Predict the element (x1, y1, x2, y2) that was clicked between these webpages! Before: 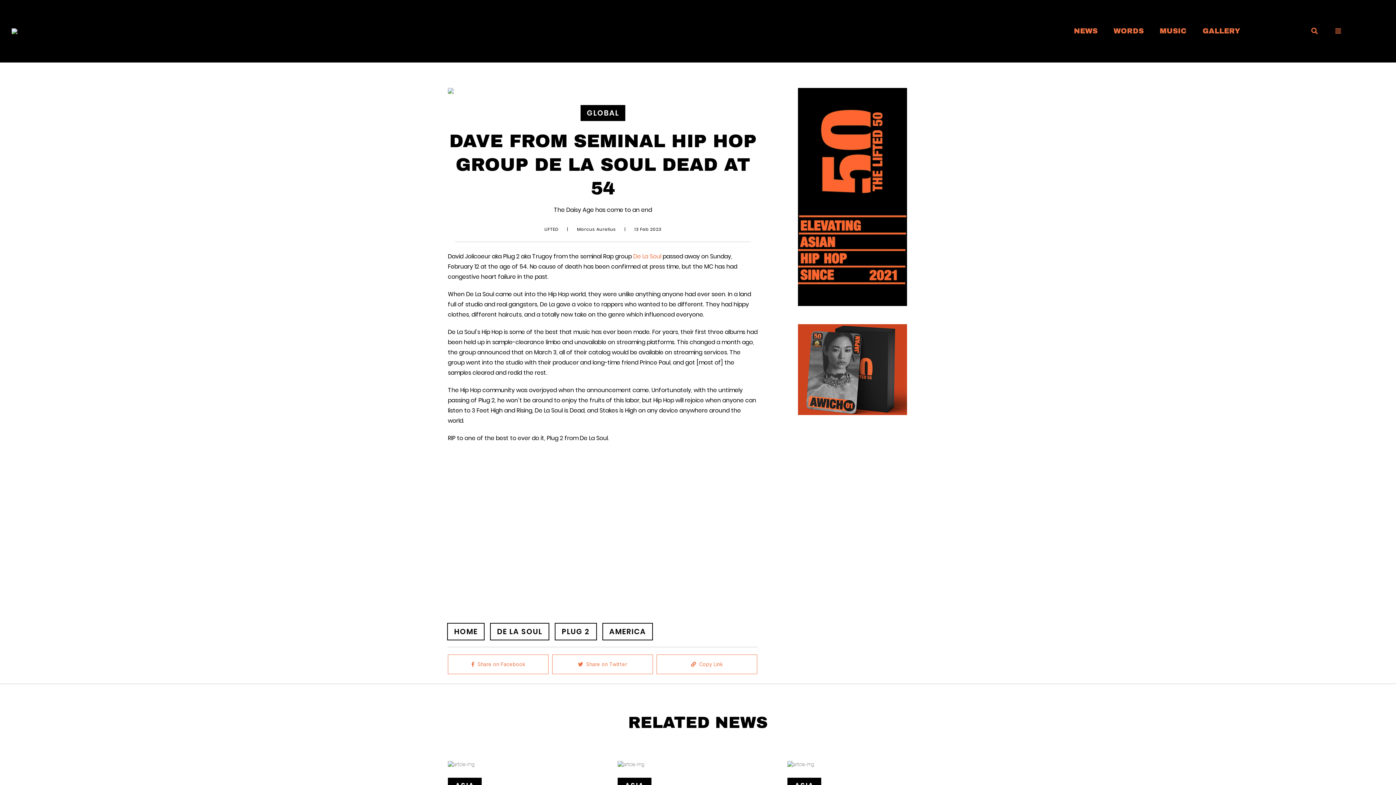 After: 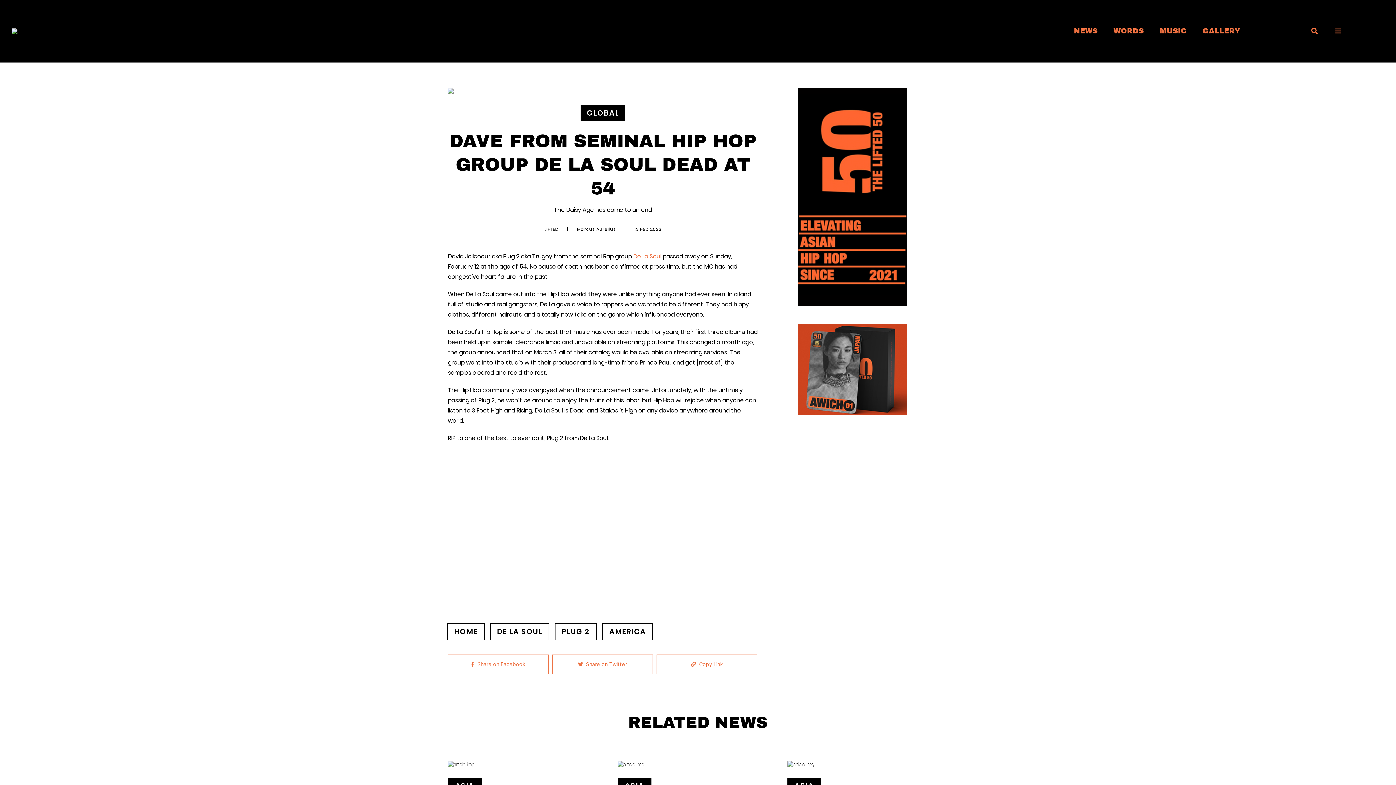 Action: label: De La Soul bbox: (633, 252, 661, 260)